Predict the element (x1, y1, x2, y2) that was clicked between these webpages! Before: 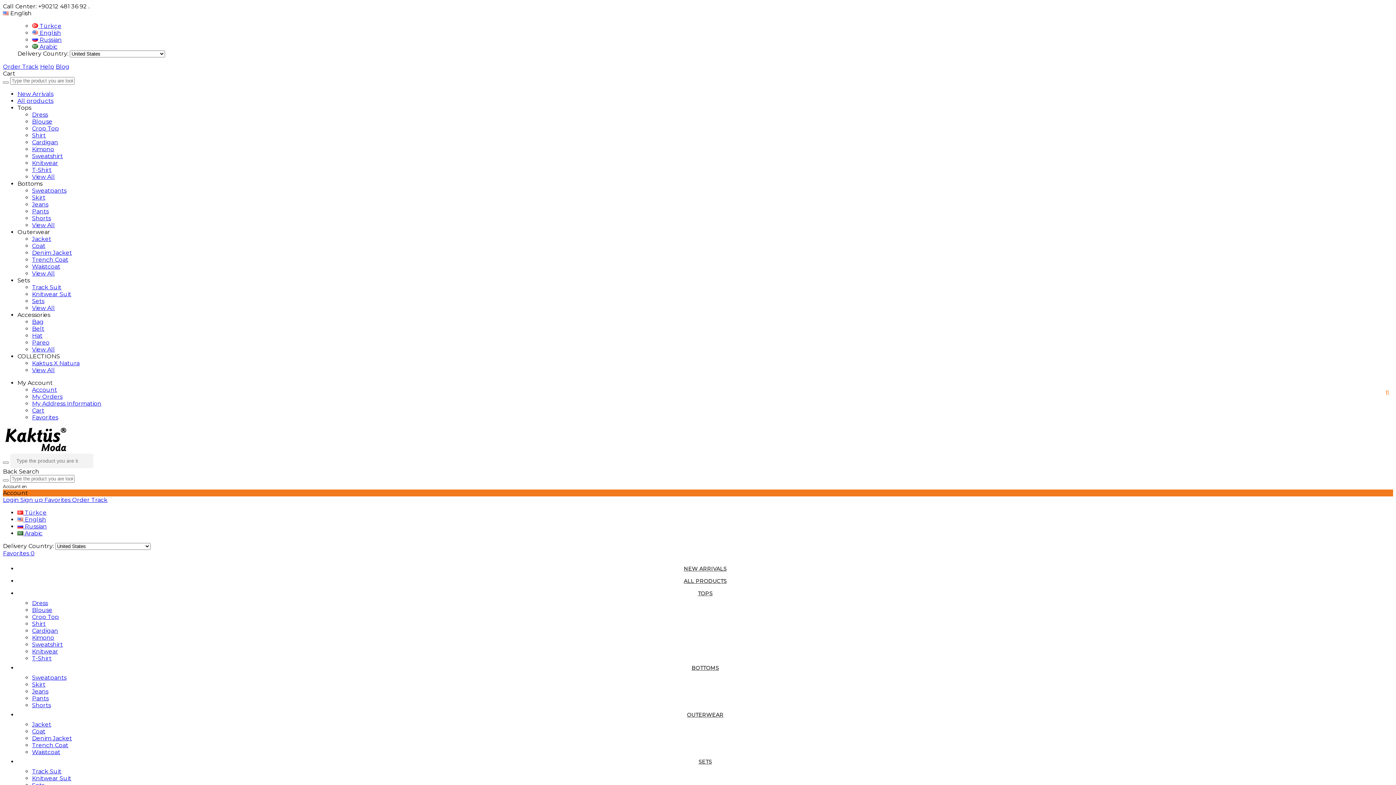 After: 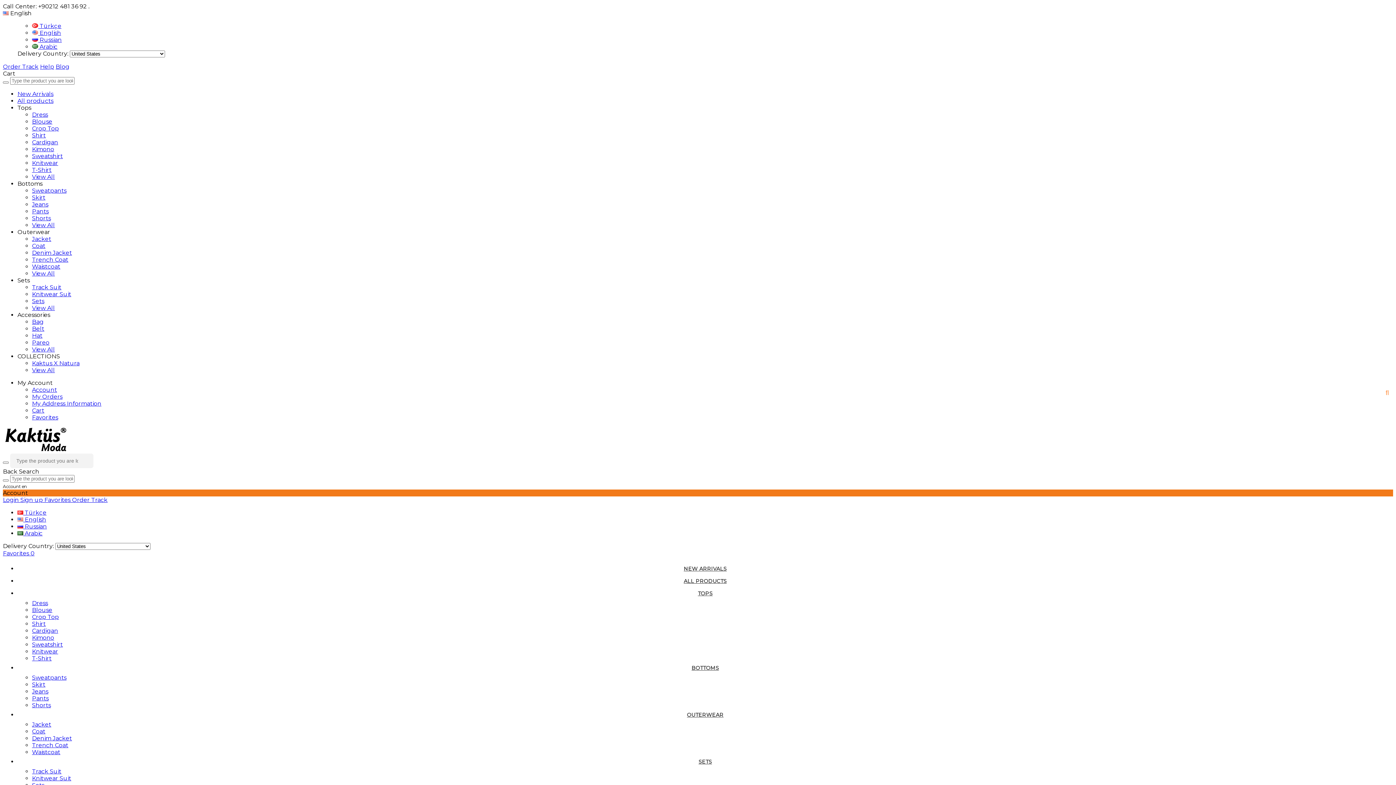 Action: bbox: (32, 111, 48, 118) label: Dress